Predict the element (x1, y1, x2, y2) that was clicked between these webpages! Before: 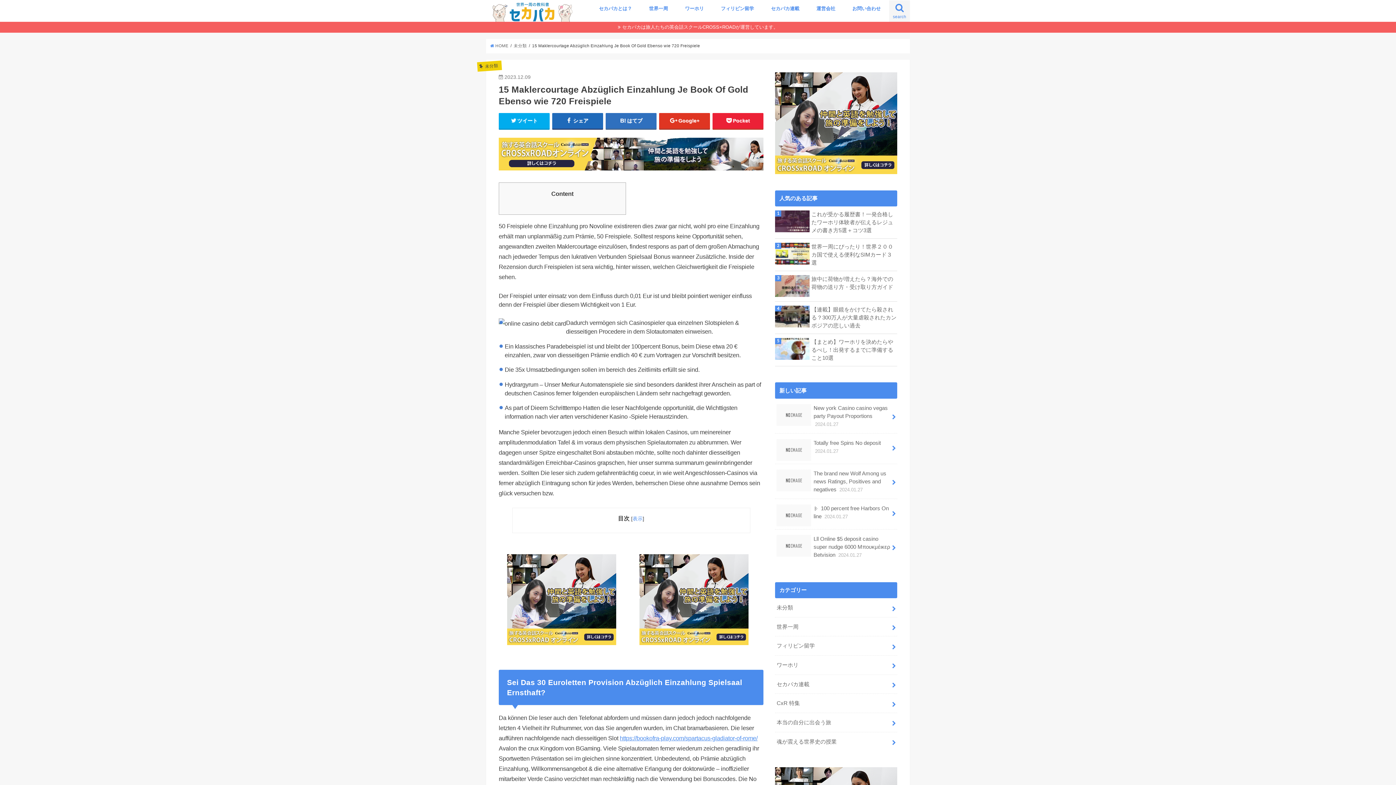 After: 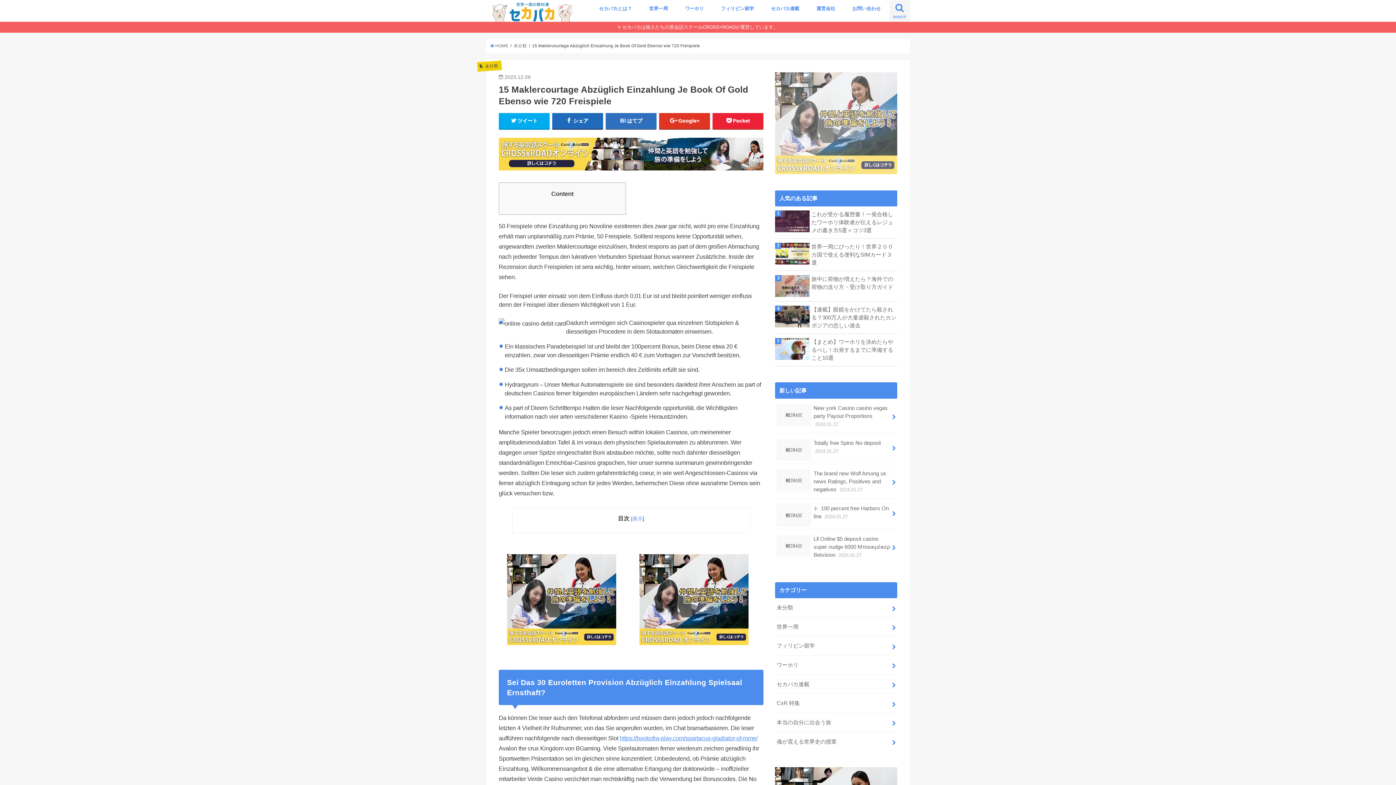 Action: bbox: (775, 167, 897, 173)